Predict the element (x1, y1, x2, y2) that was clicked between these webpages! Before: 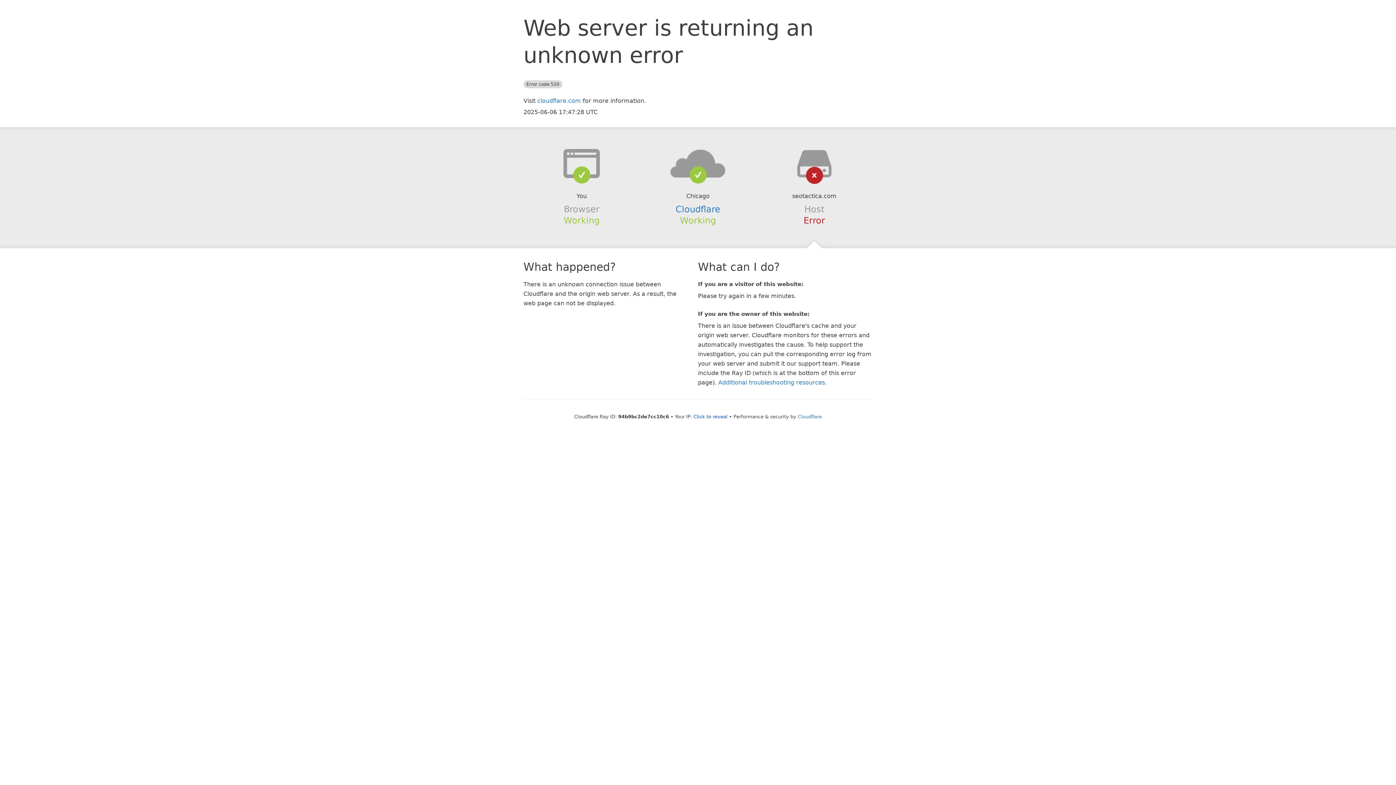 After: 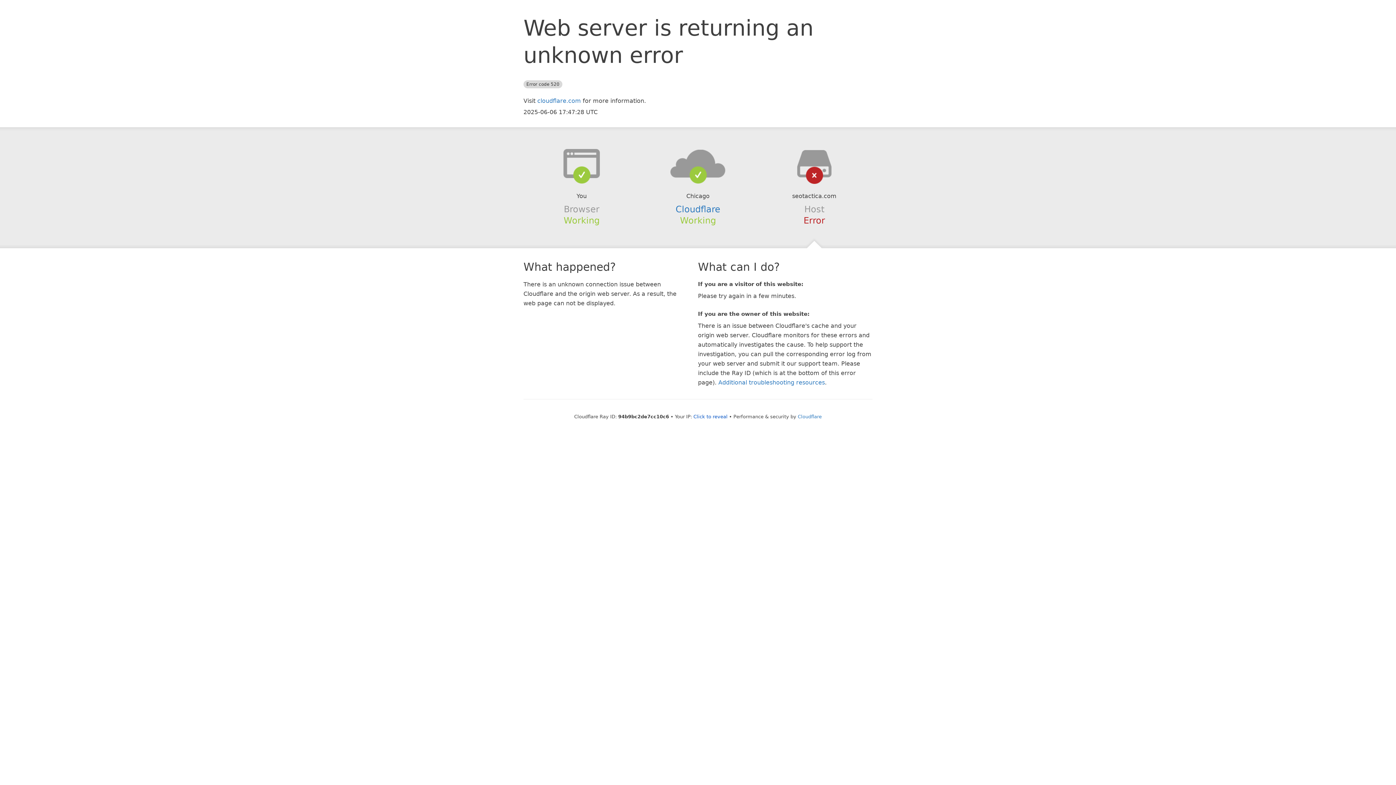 Action: bbox: (639, 148, 756, 178)